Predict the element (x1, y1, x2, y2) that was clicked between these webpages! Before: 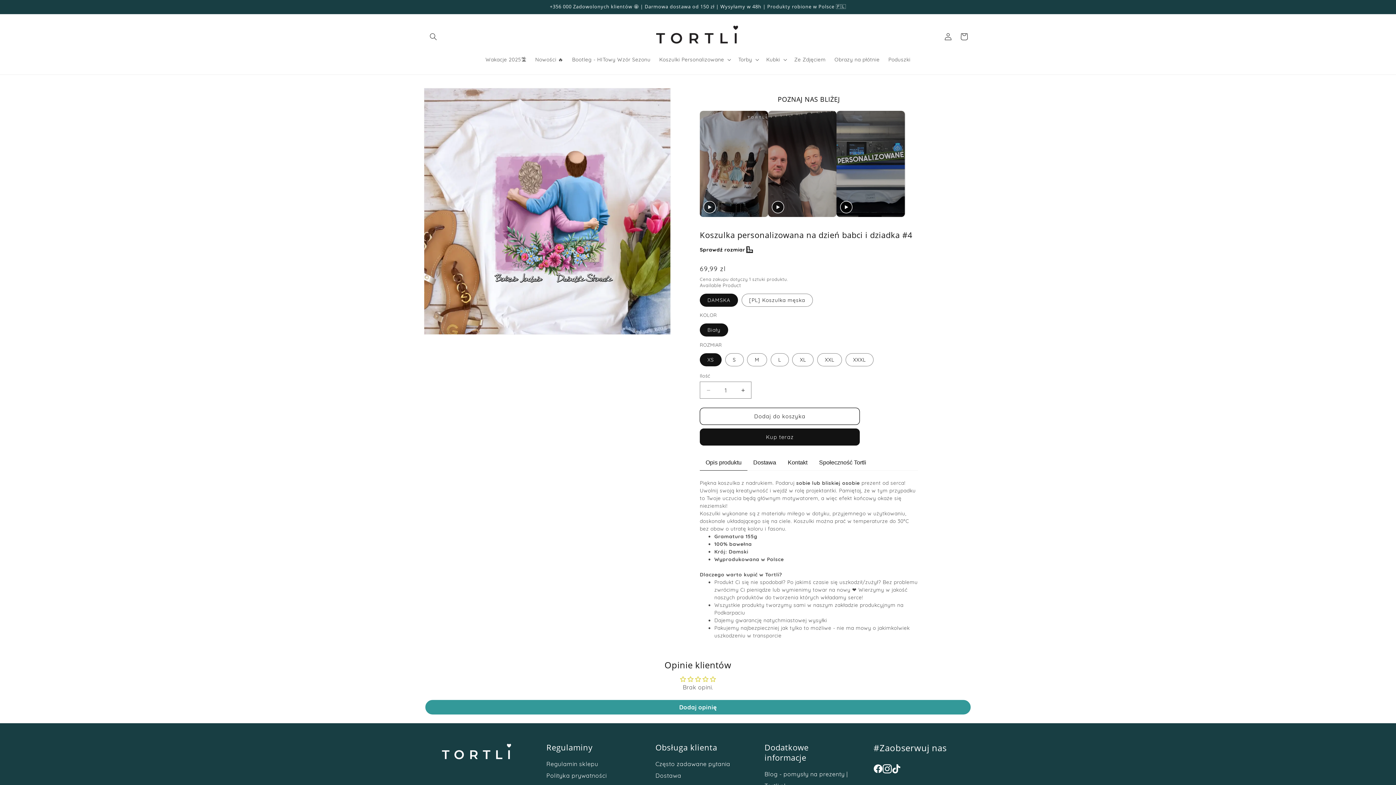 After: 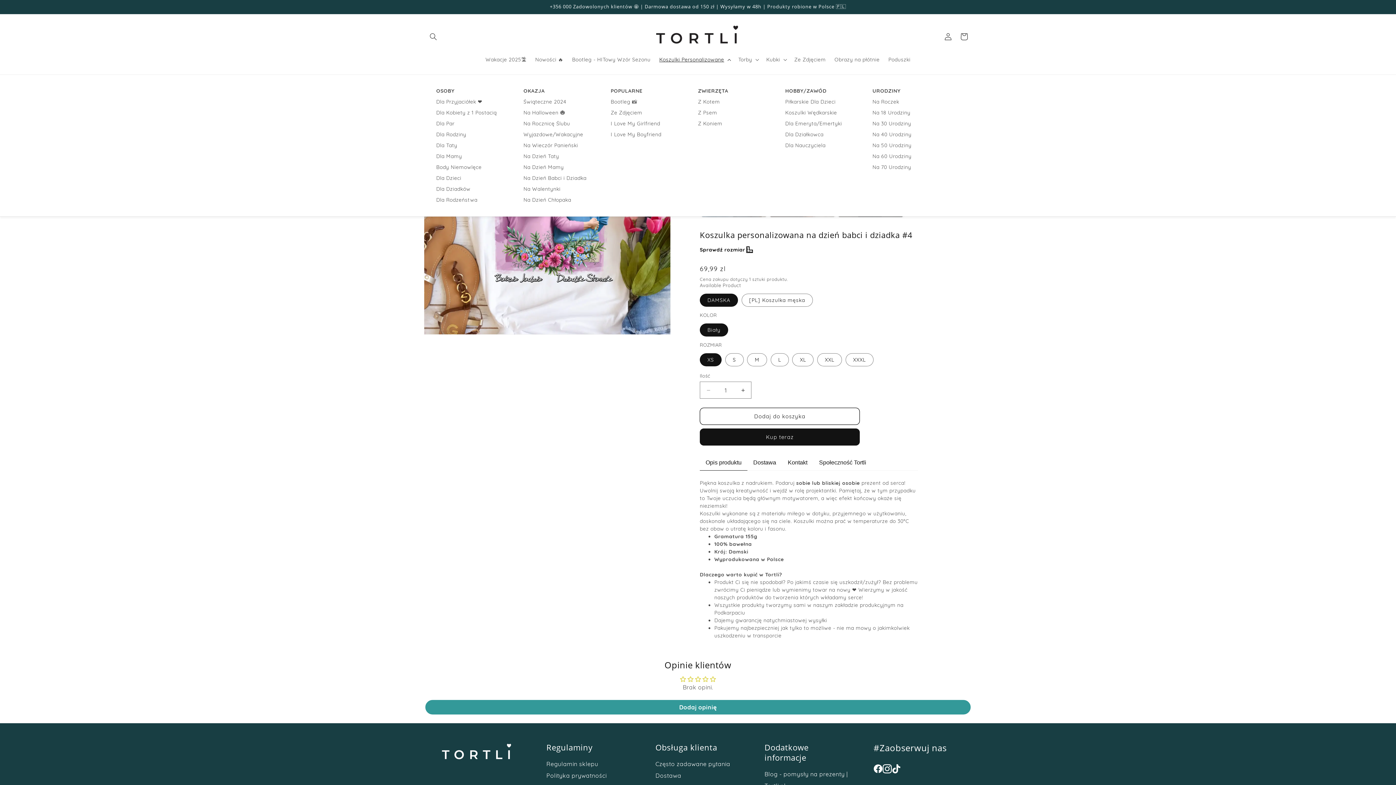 Action: label: Koszulki Personalizowane bbox: (655, 51, 734, 67)